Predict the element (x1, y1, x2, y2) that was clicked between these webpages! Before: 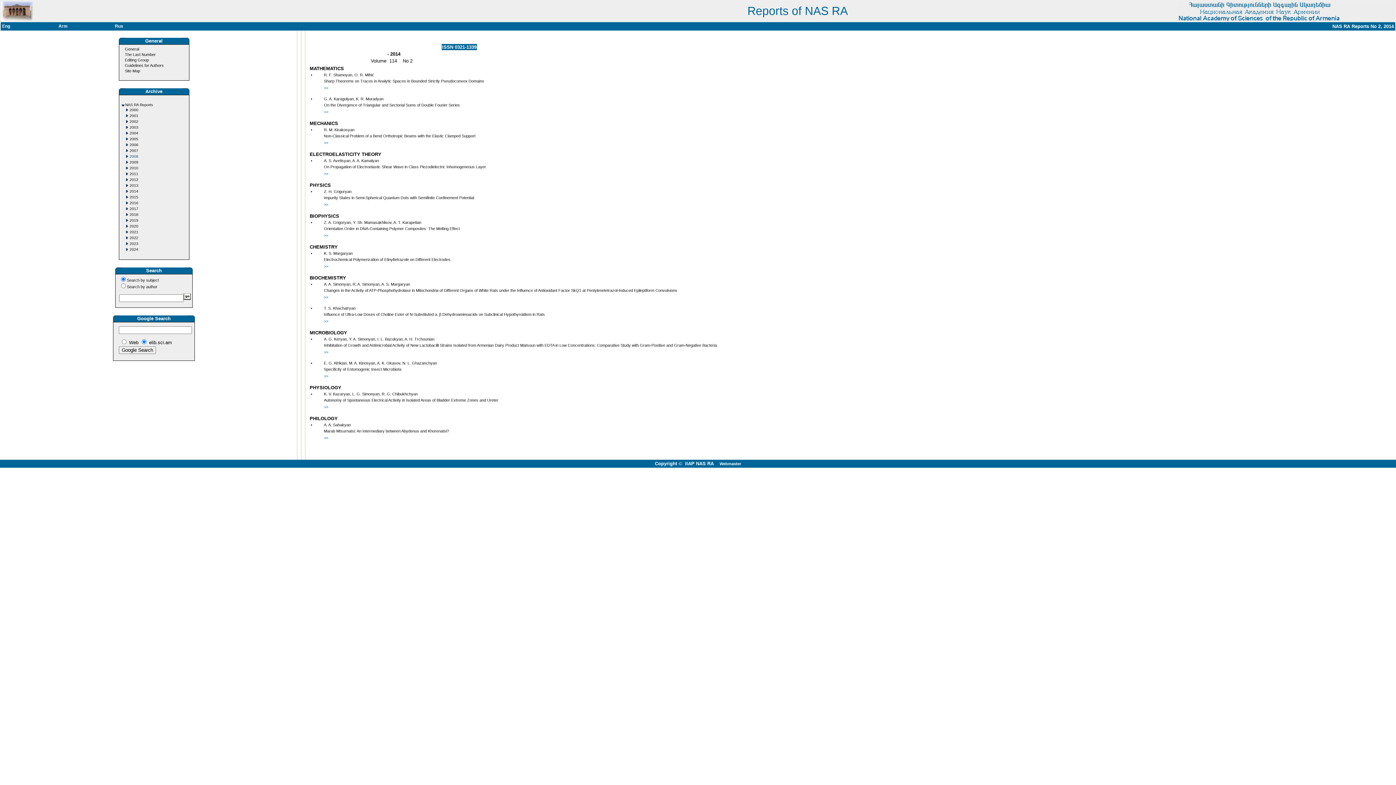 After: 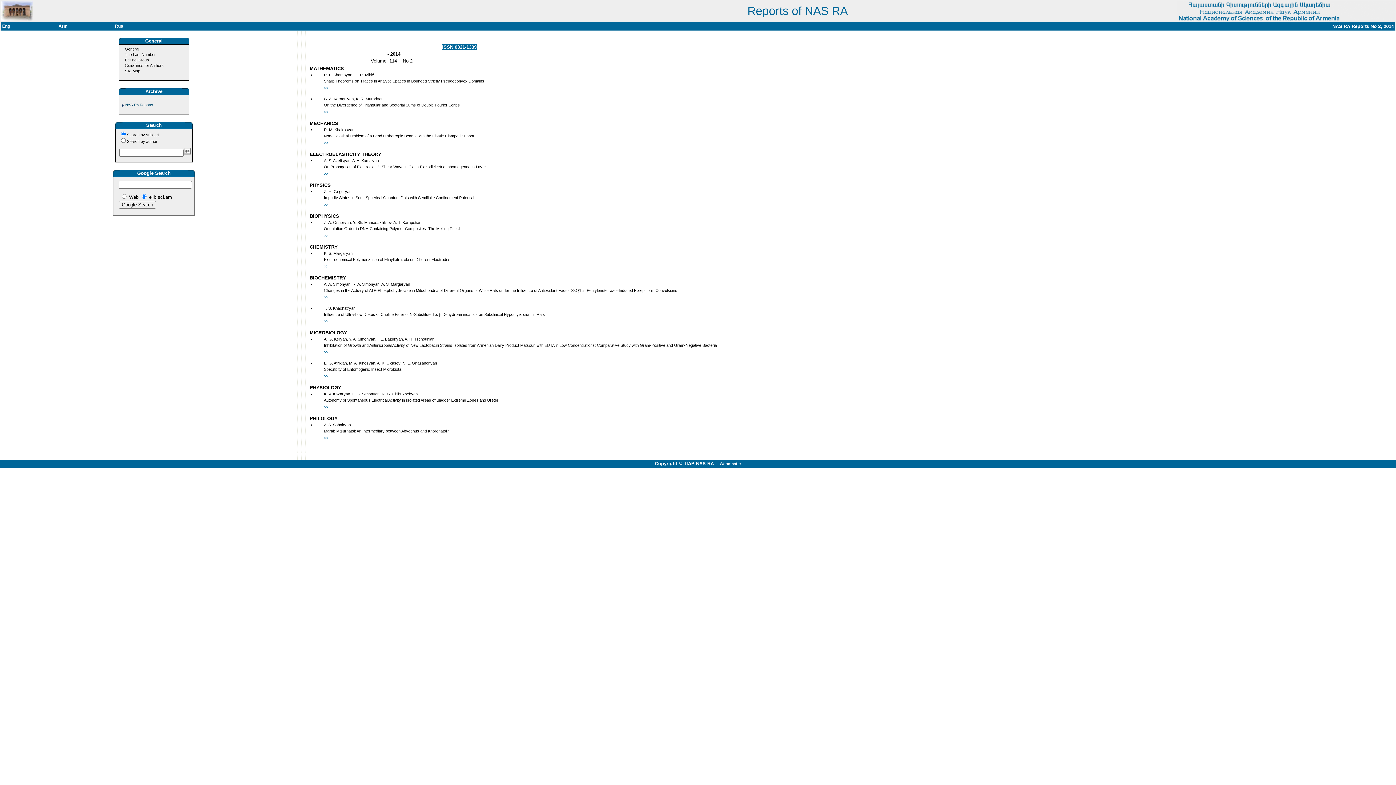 Action: label: NAS RA Reports bbox: (125, 102, 152, 106)